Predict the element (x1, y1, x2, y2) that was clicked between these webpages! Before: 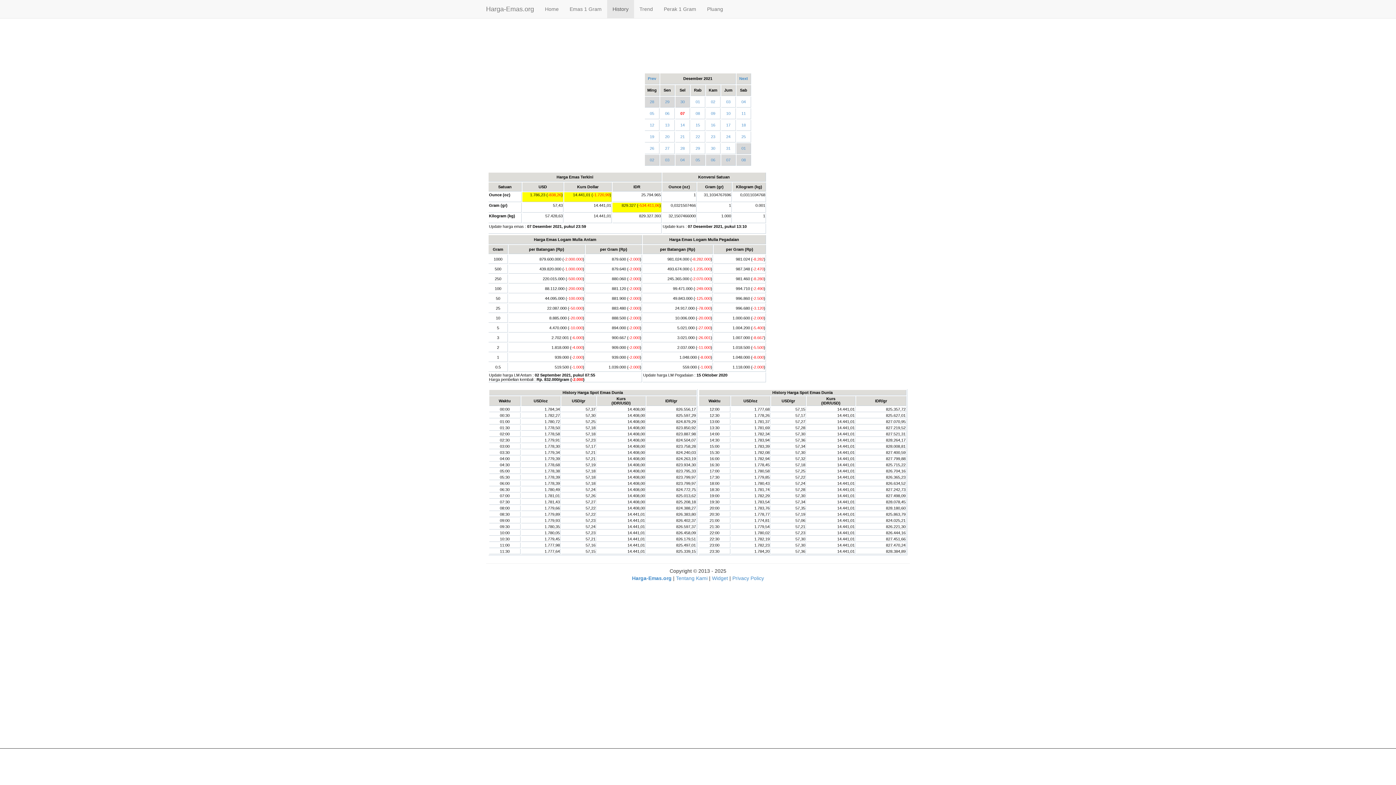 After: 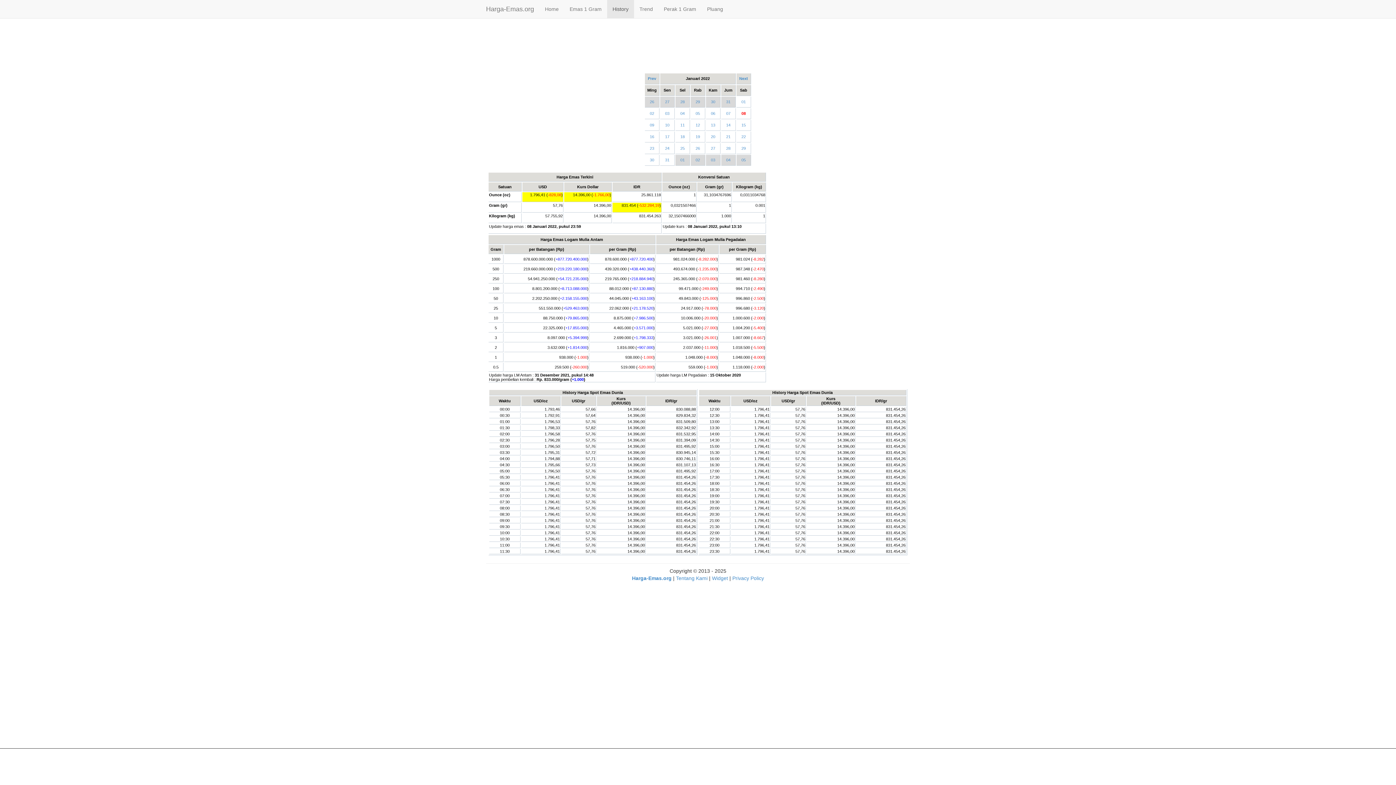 Action: bbox: (741, 157, 746, 162) label: 08